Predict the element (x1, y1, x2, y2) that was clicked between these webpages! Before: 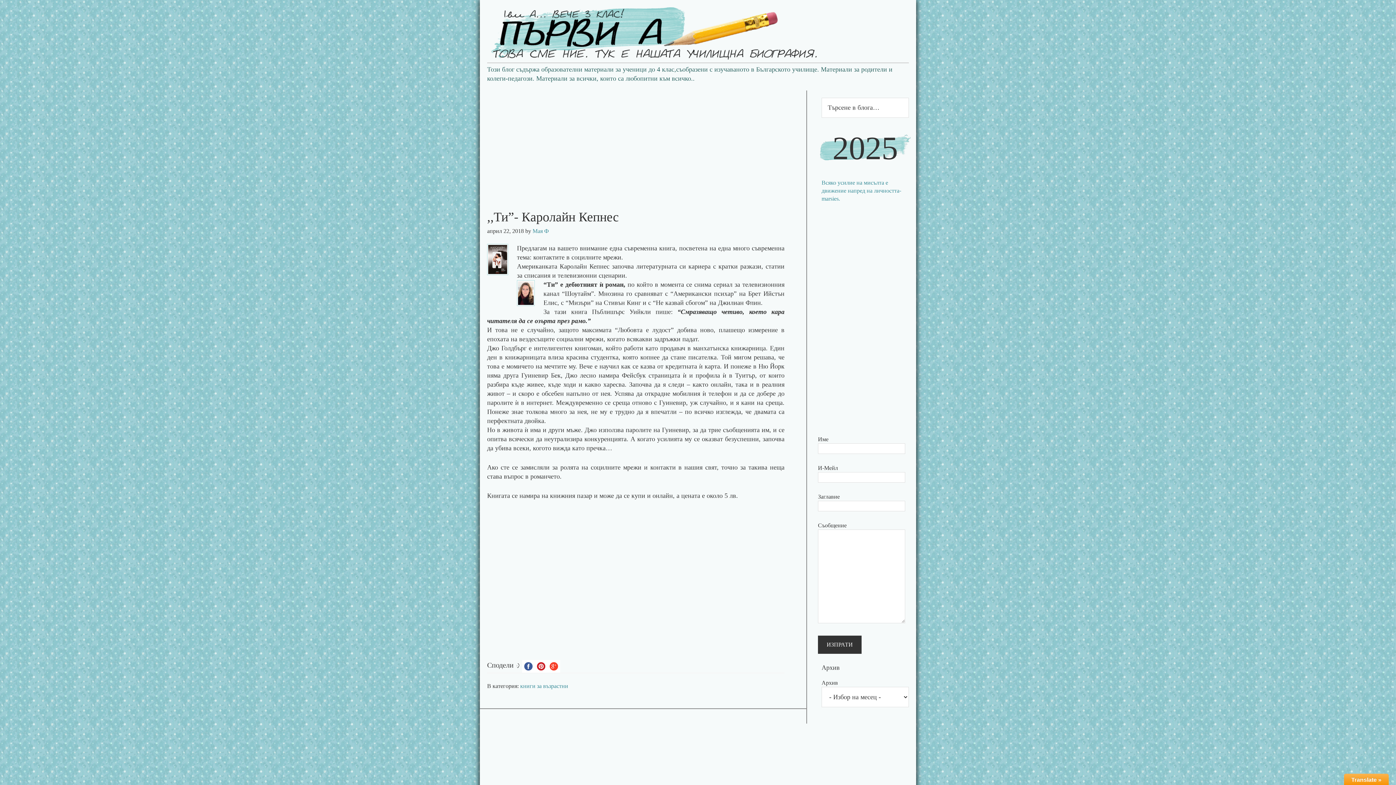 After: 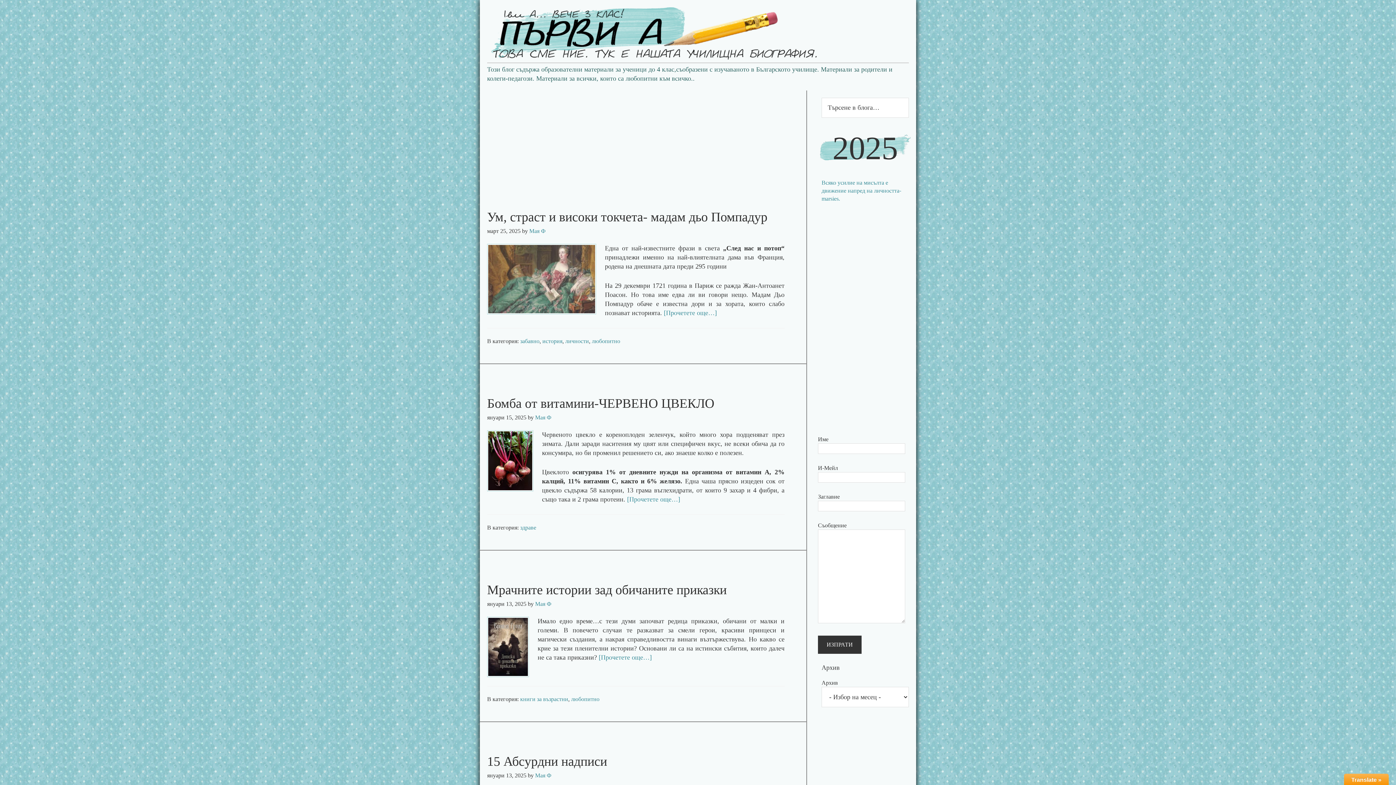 Action: bbox: (487, 7, 909, 62)